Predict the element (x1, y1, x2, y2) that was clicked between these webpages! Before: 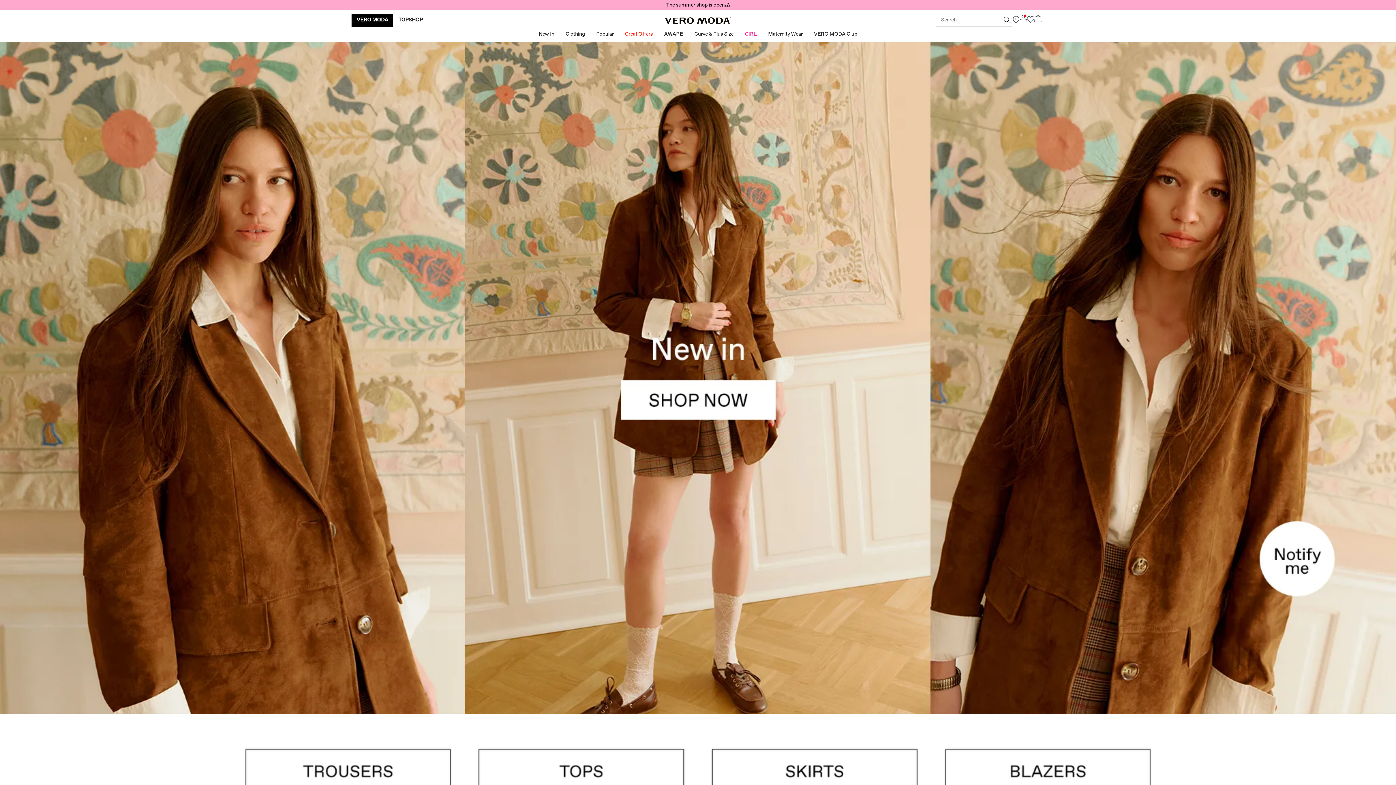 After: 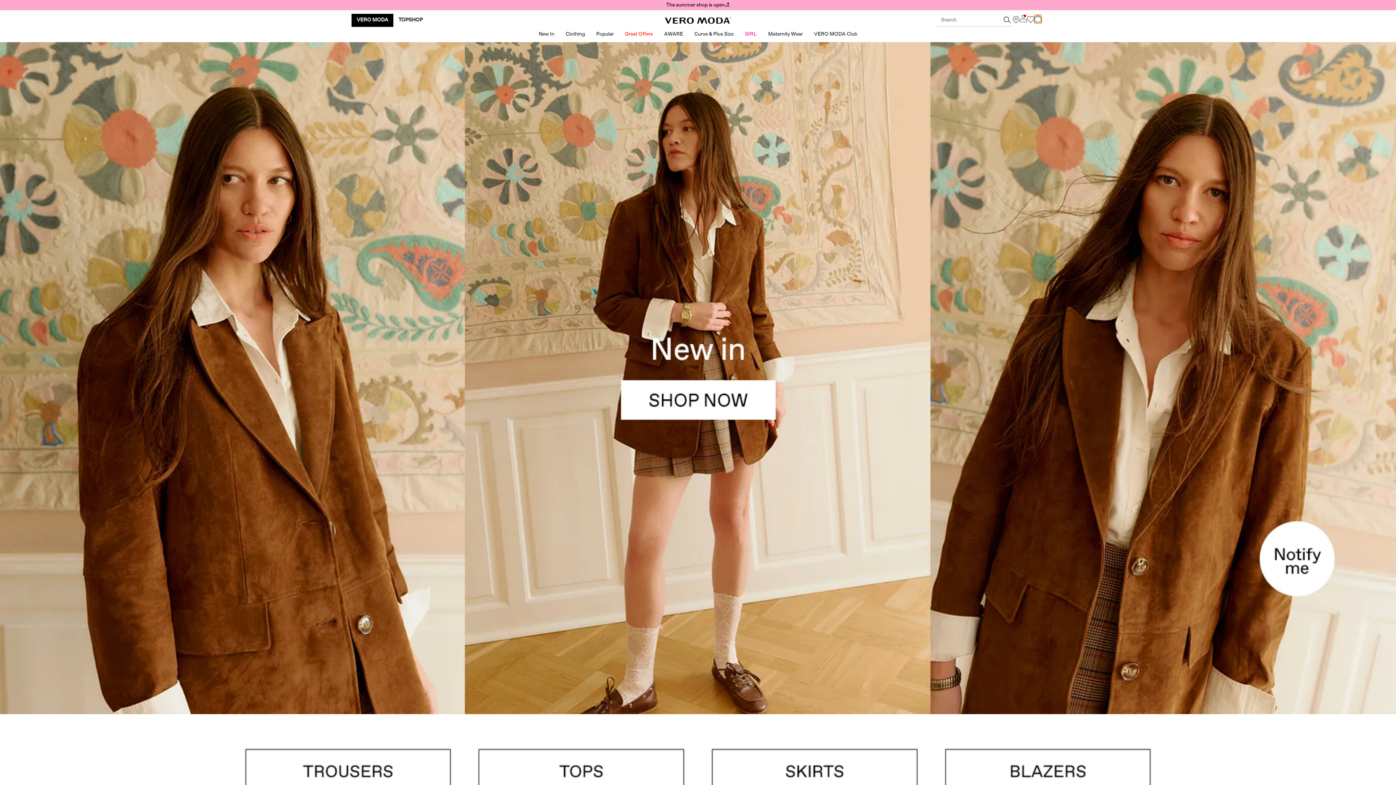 Action: label: Open basket bbox: (1034, 14, 1041, 23)